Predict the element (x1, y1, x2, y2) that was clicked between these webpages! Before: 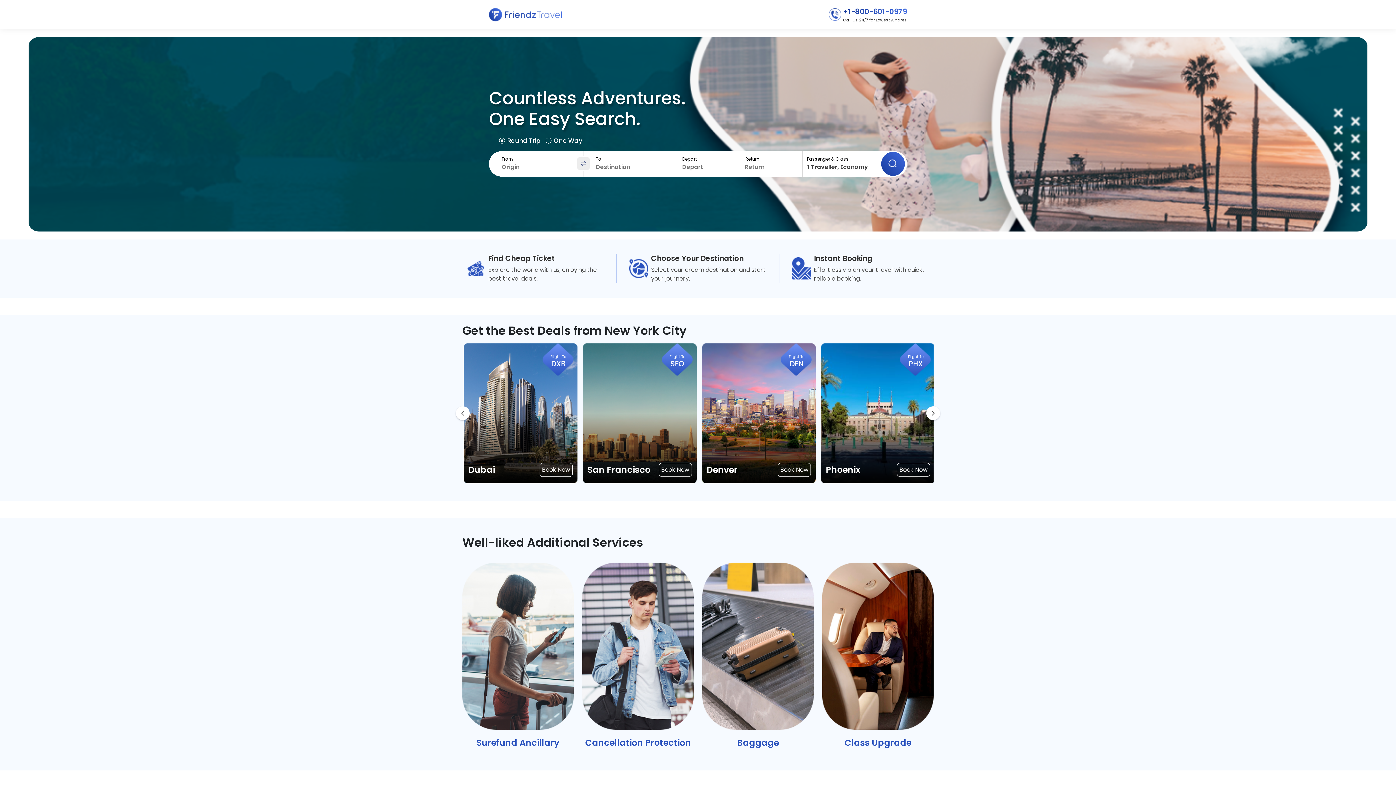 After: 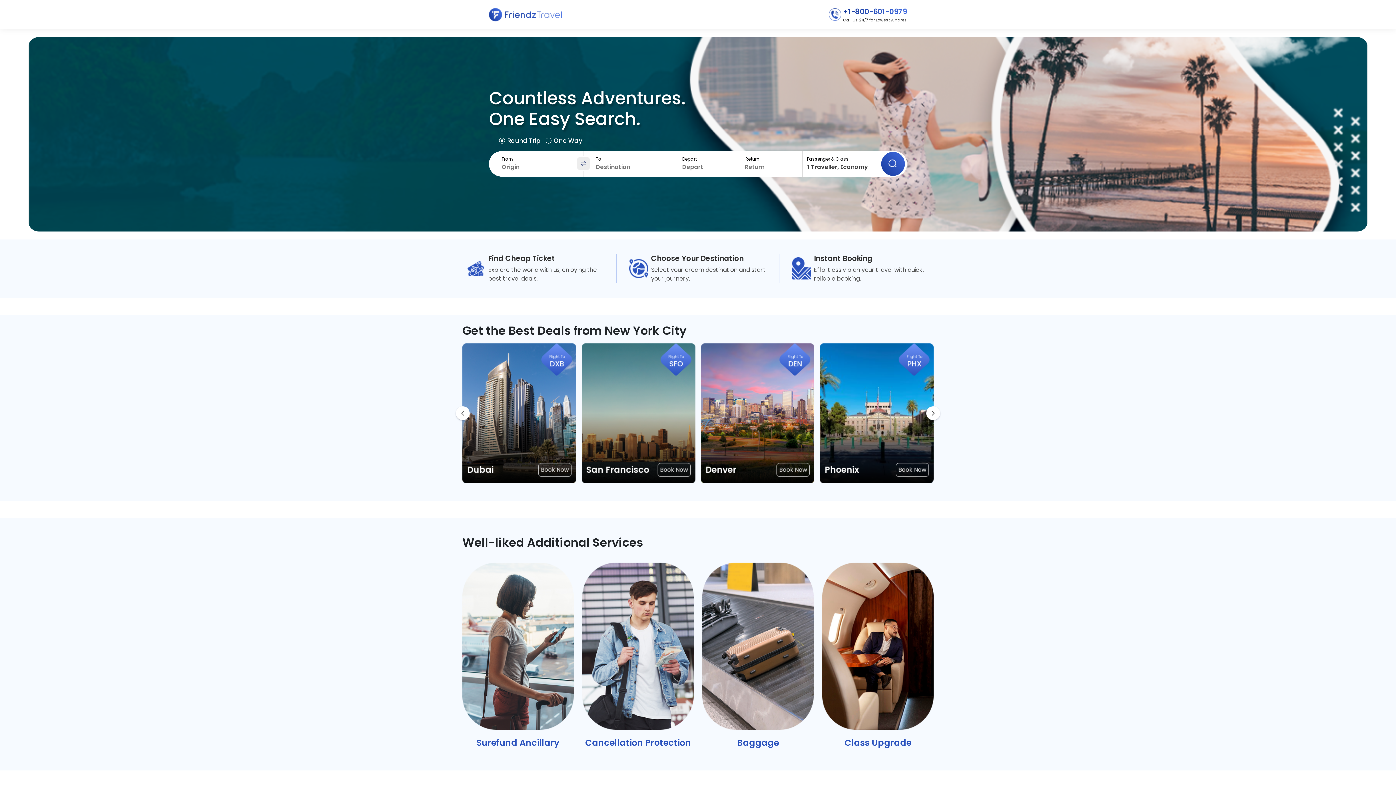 Action: bbox: (843, 6, 907, 16) label: +1-800-601-0979